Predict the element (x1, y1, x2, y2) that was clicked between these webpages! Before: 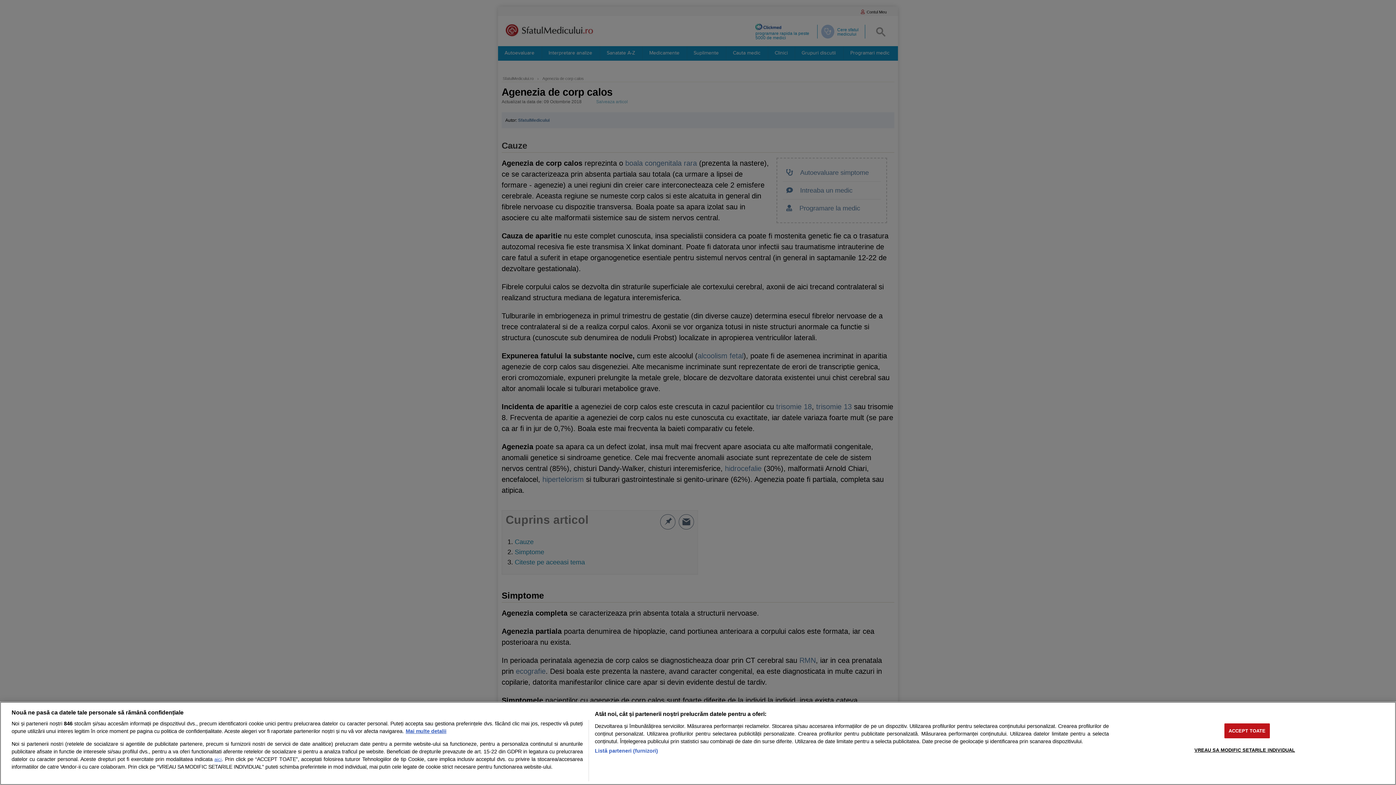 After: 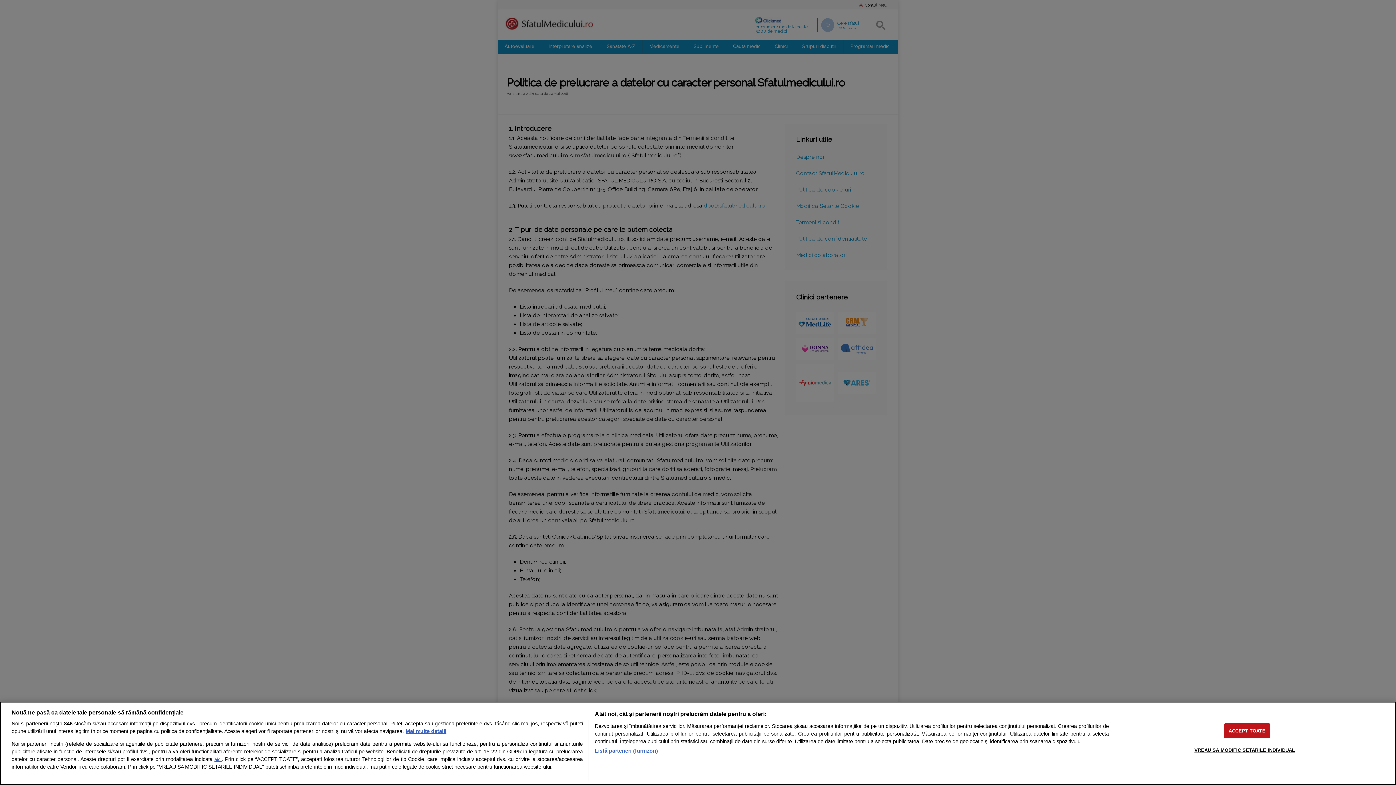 Action: bbox: (214, 757, 221, 762) label: aici